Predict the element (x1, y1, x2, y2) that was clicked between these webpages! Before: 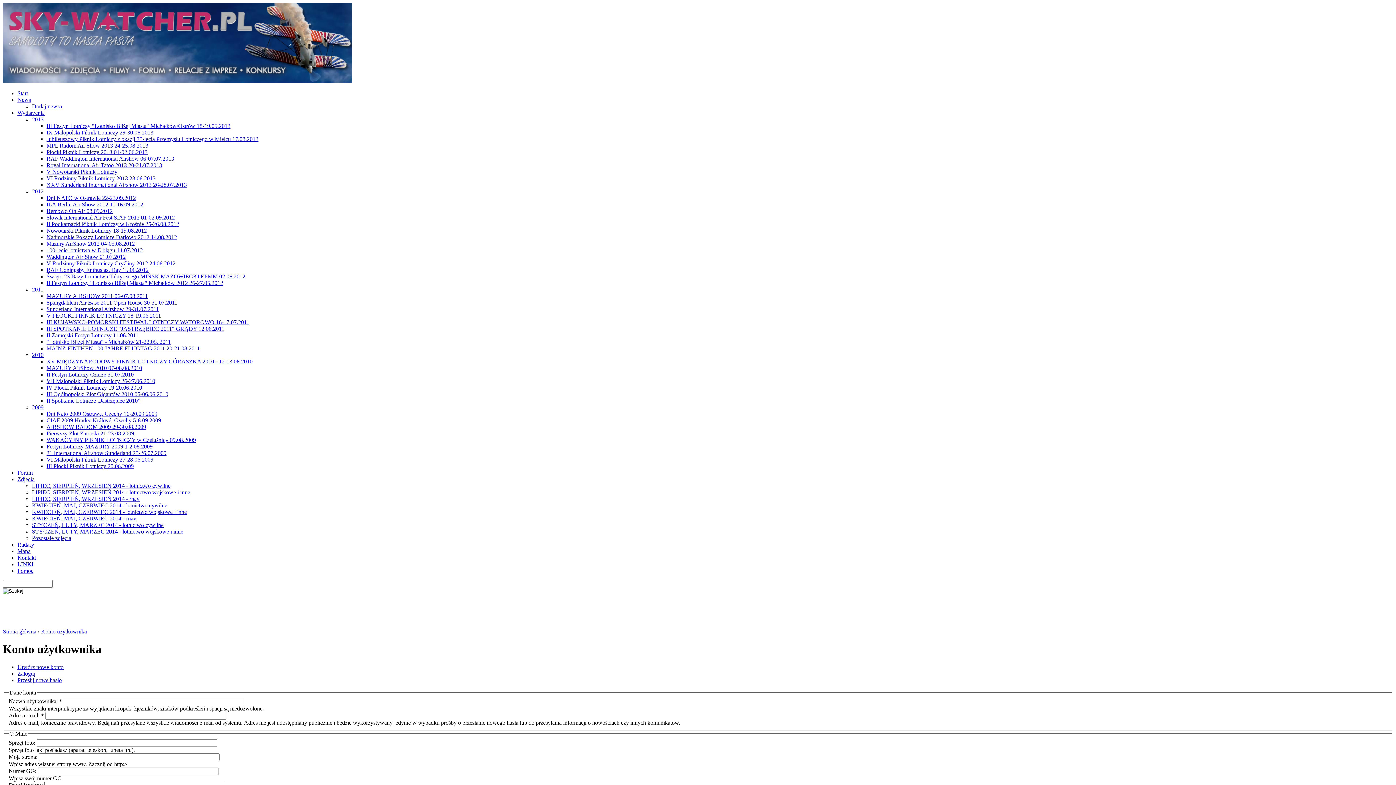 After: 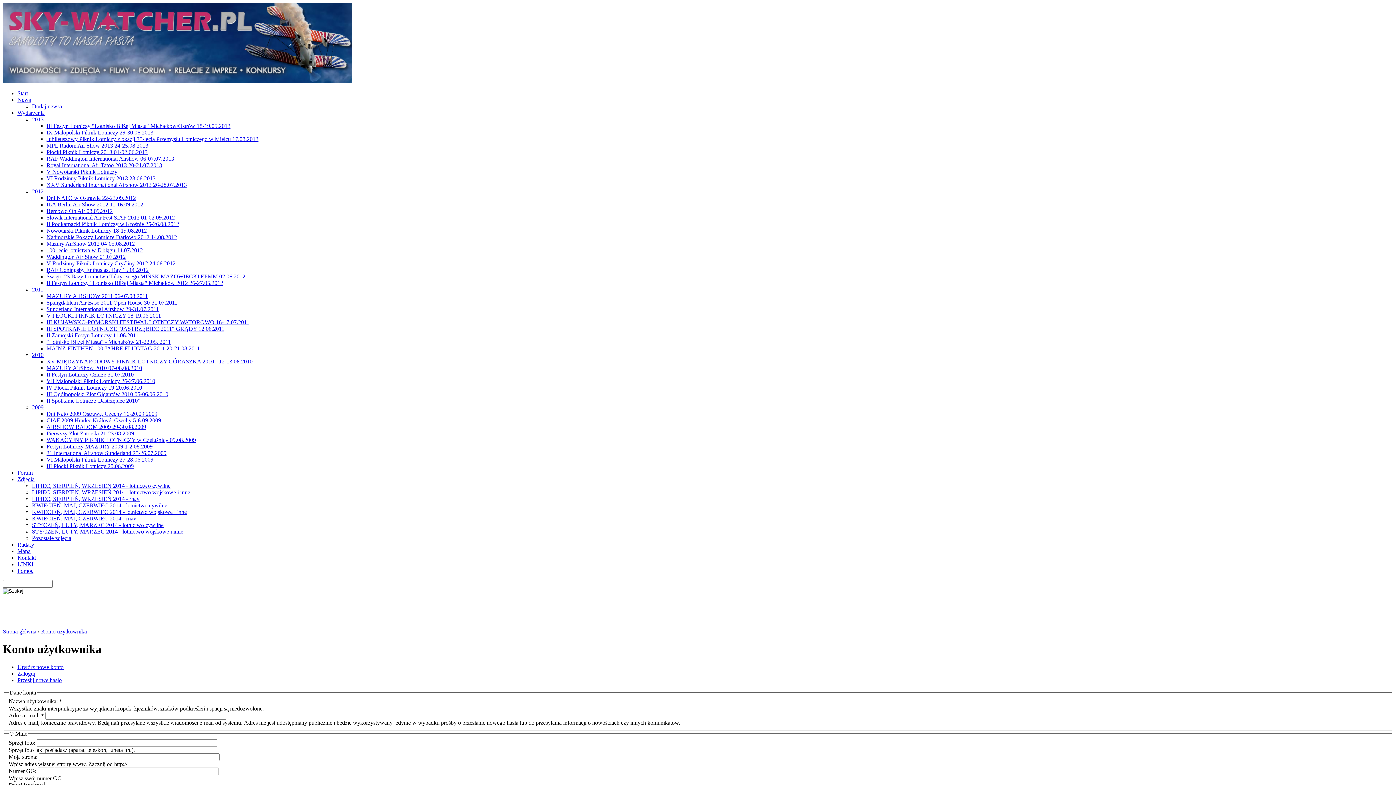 Action: label: Utwórz nowe konto bbox: (17, 664, 63, 670)